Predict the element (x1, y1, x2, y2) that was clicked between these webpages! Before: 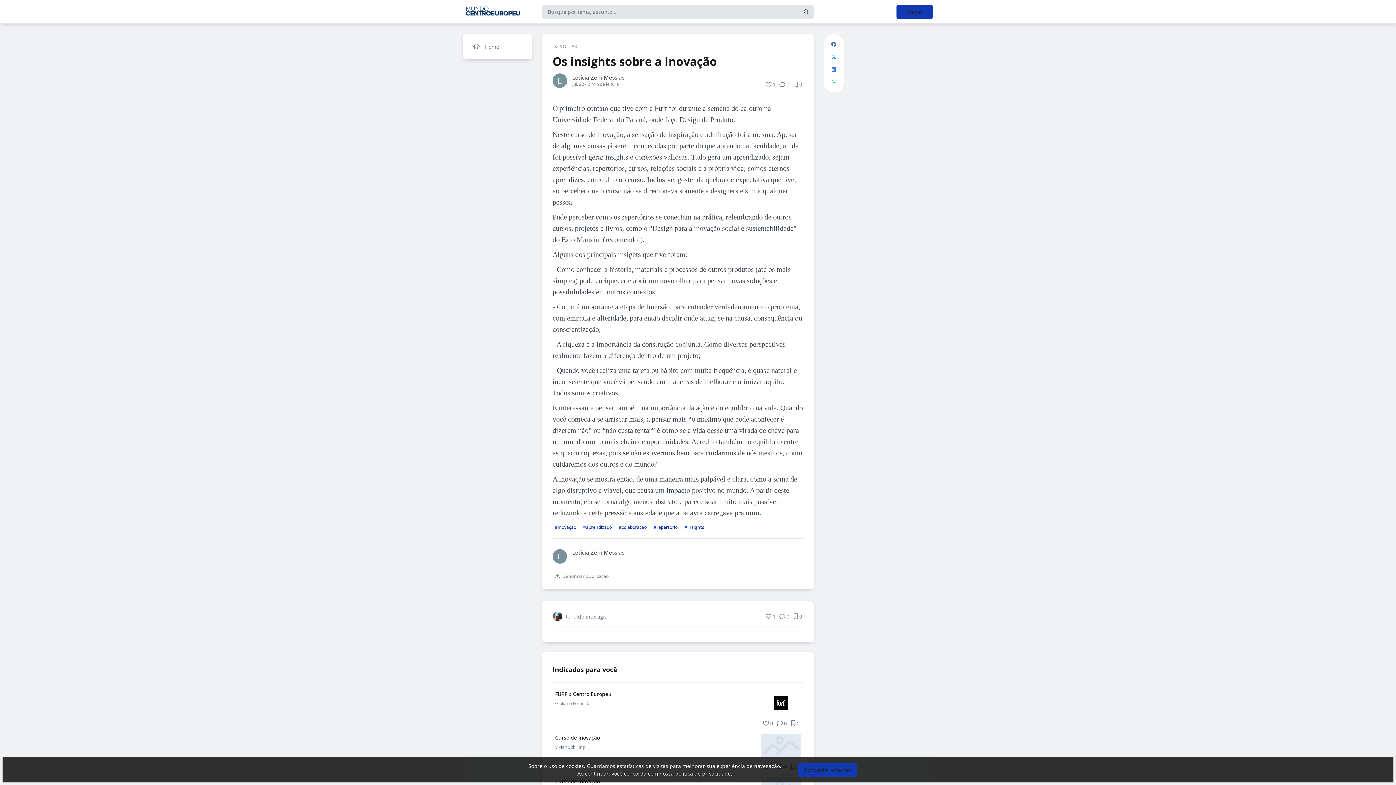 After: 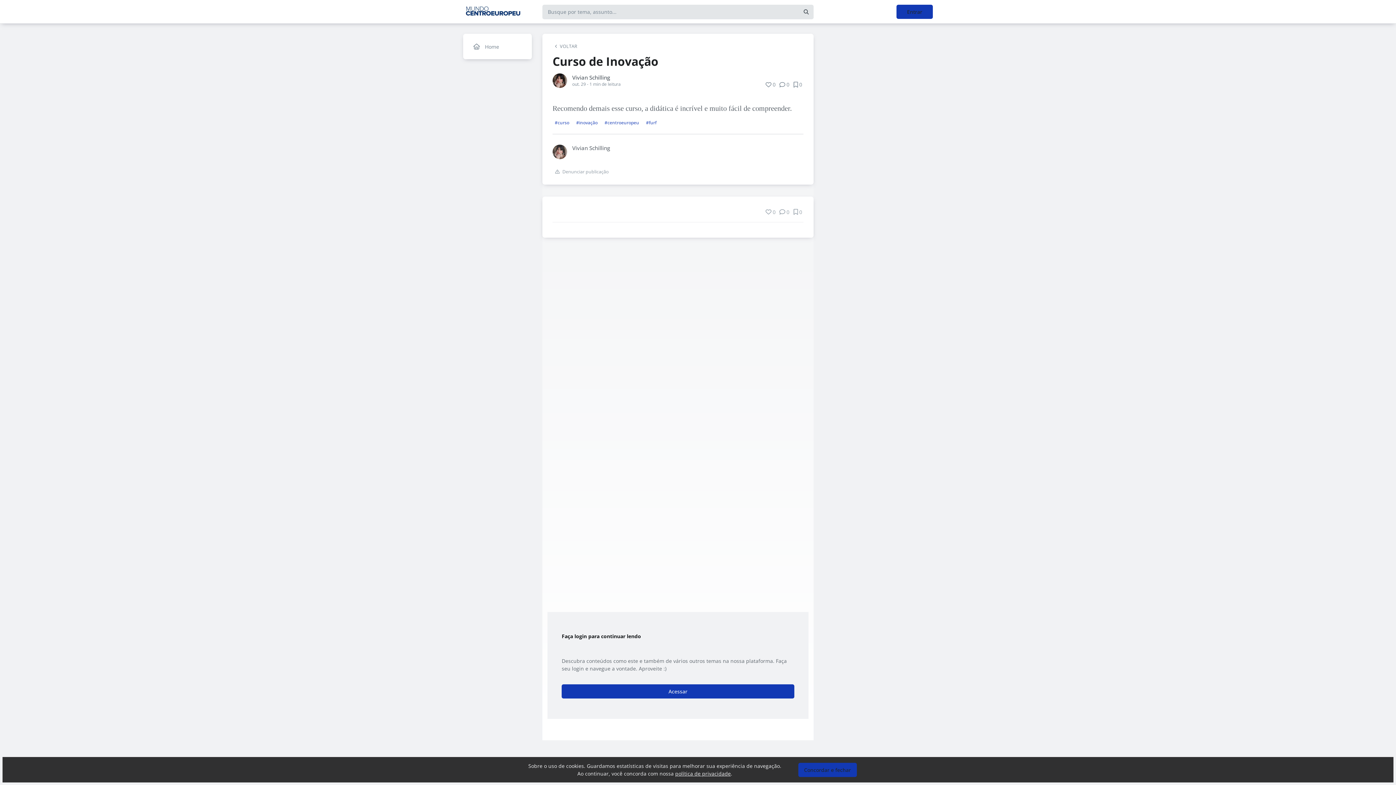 Action: bbox: (555, 734, 751, 741) label: Curso de Inovação